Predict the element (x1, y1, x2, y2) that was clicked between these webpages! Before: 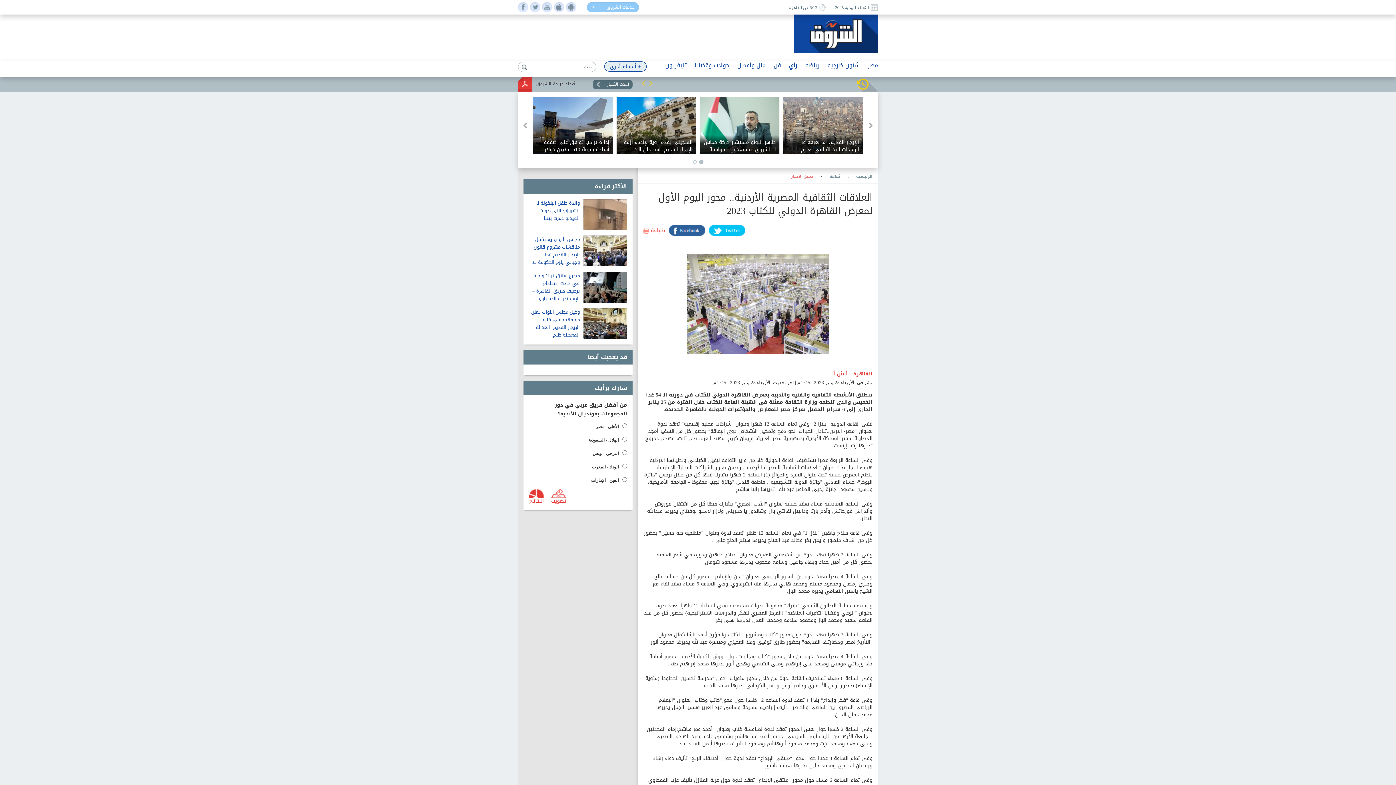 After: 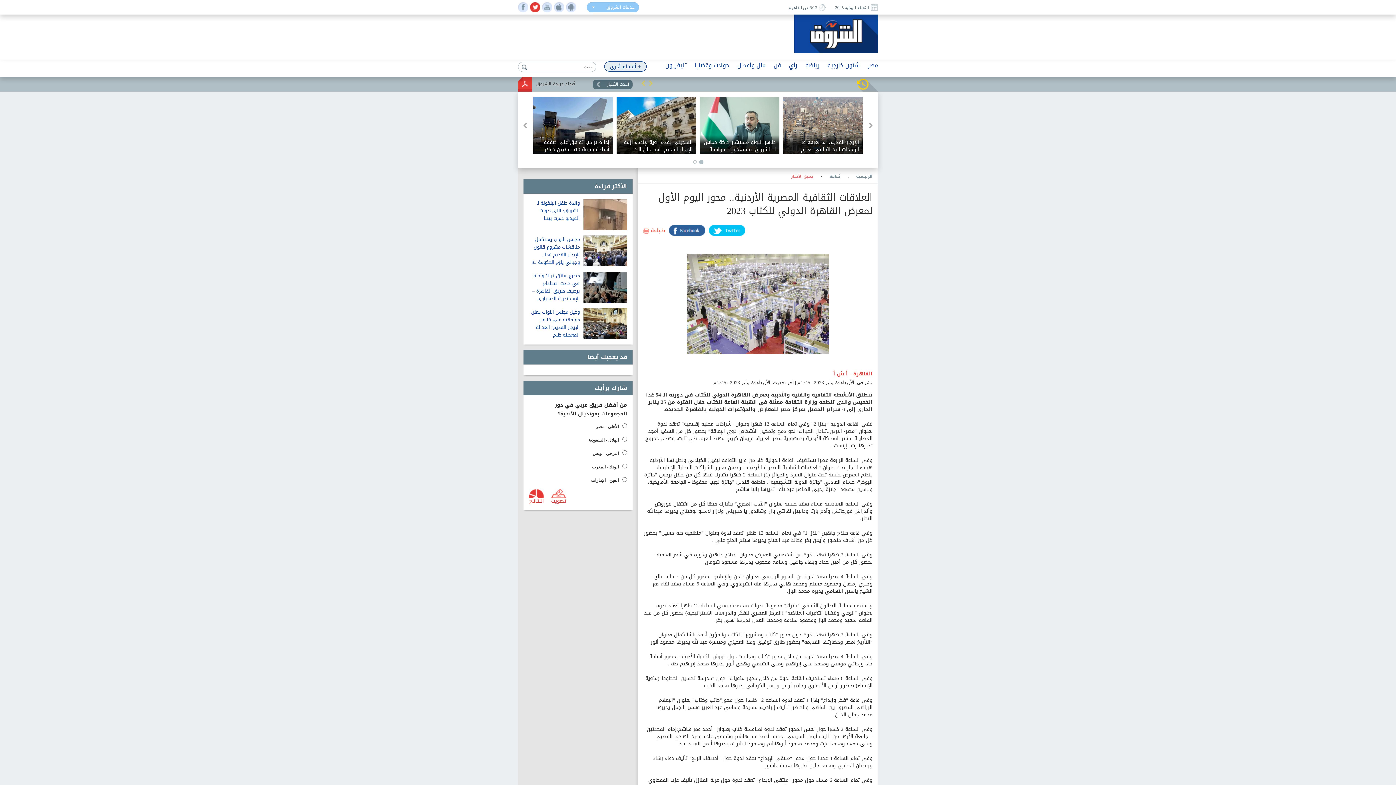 Action: bbox: (530, 2, 540, 12)